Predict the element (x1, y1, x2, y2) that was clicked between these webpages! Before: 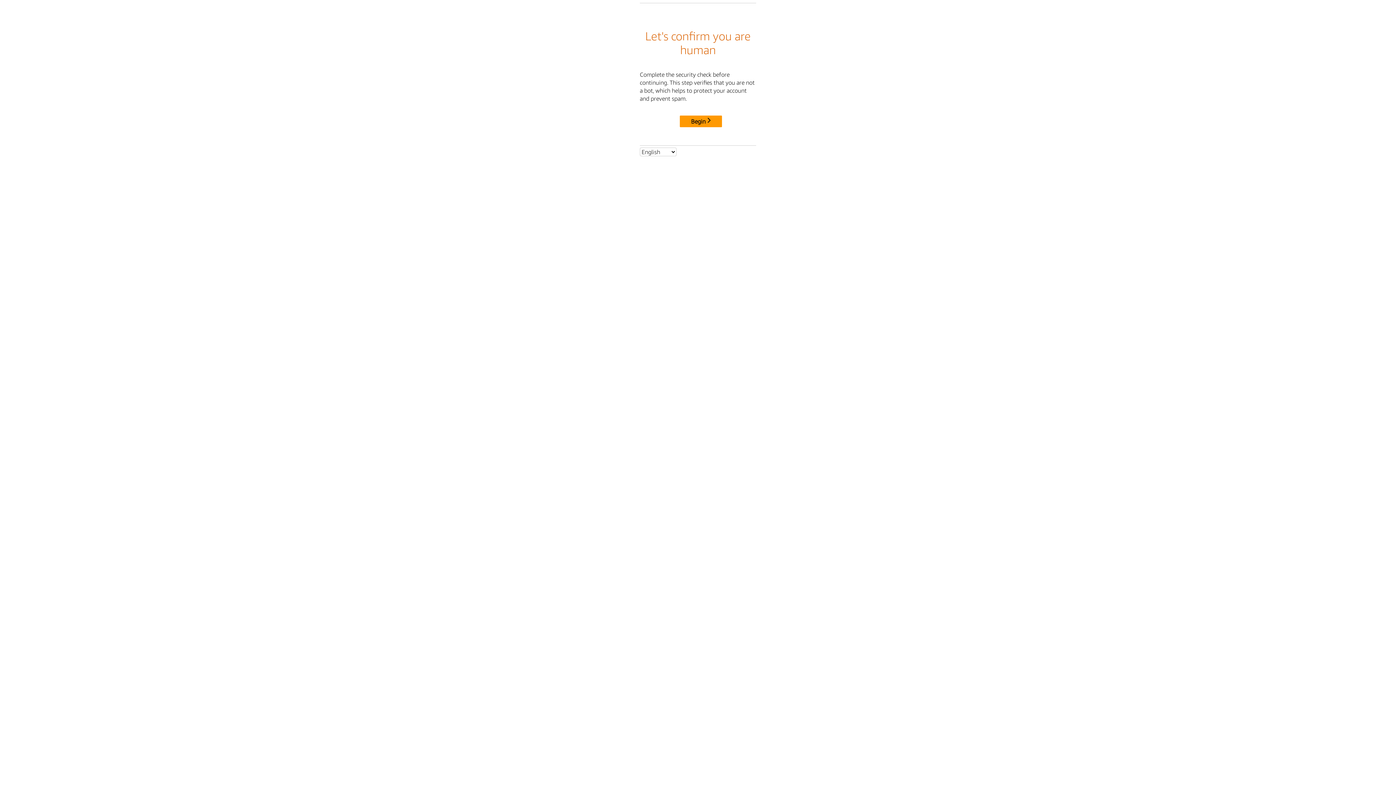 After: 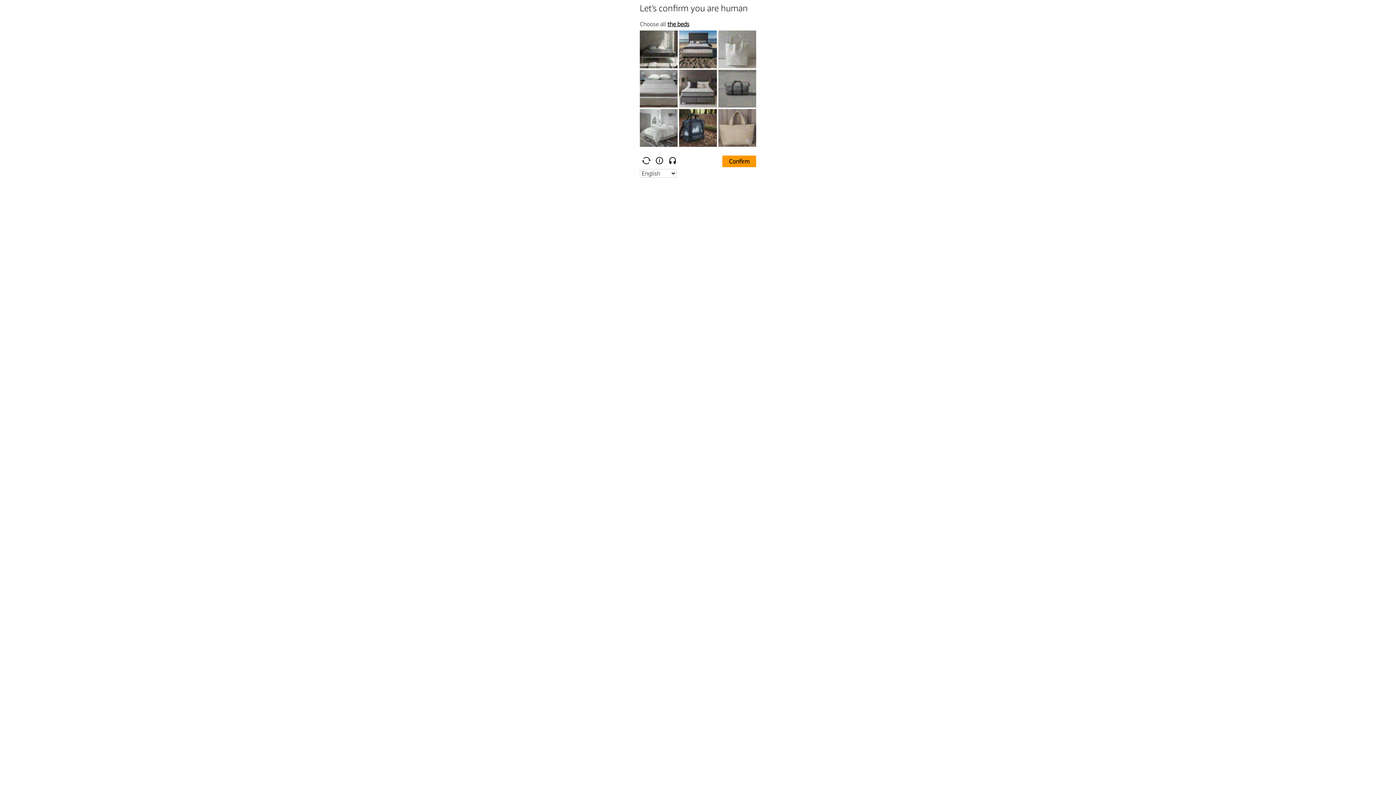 Action: label: Begin bbox: (680, 115, 722, 127)